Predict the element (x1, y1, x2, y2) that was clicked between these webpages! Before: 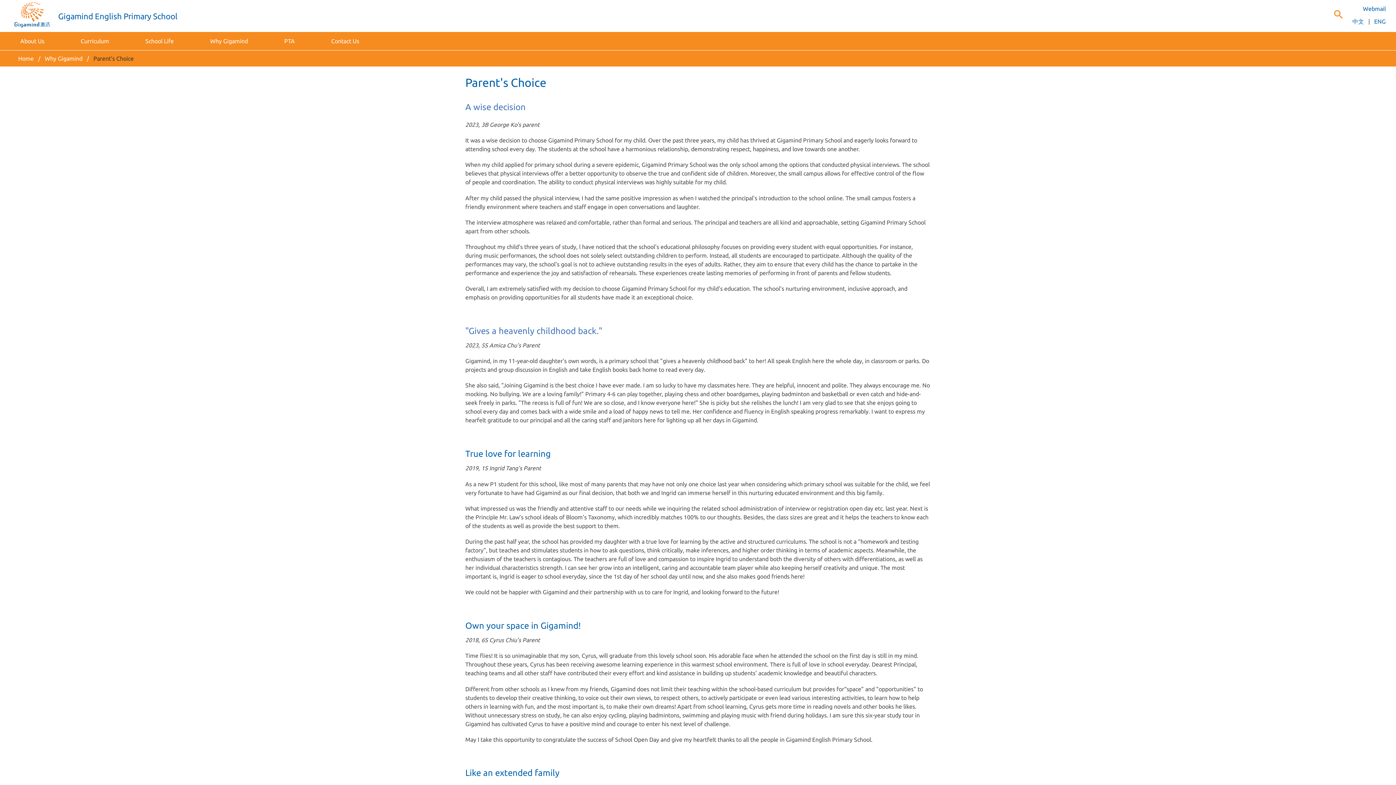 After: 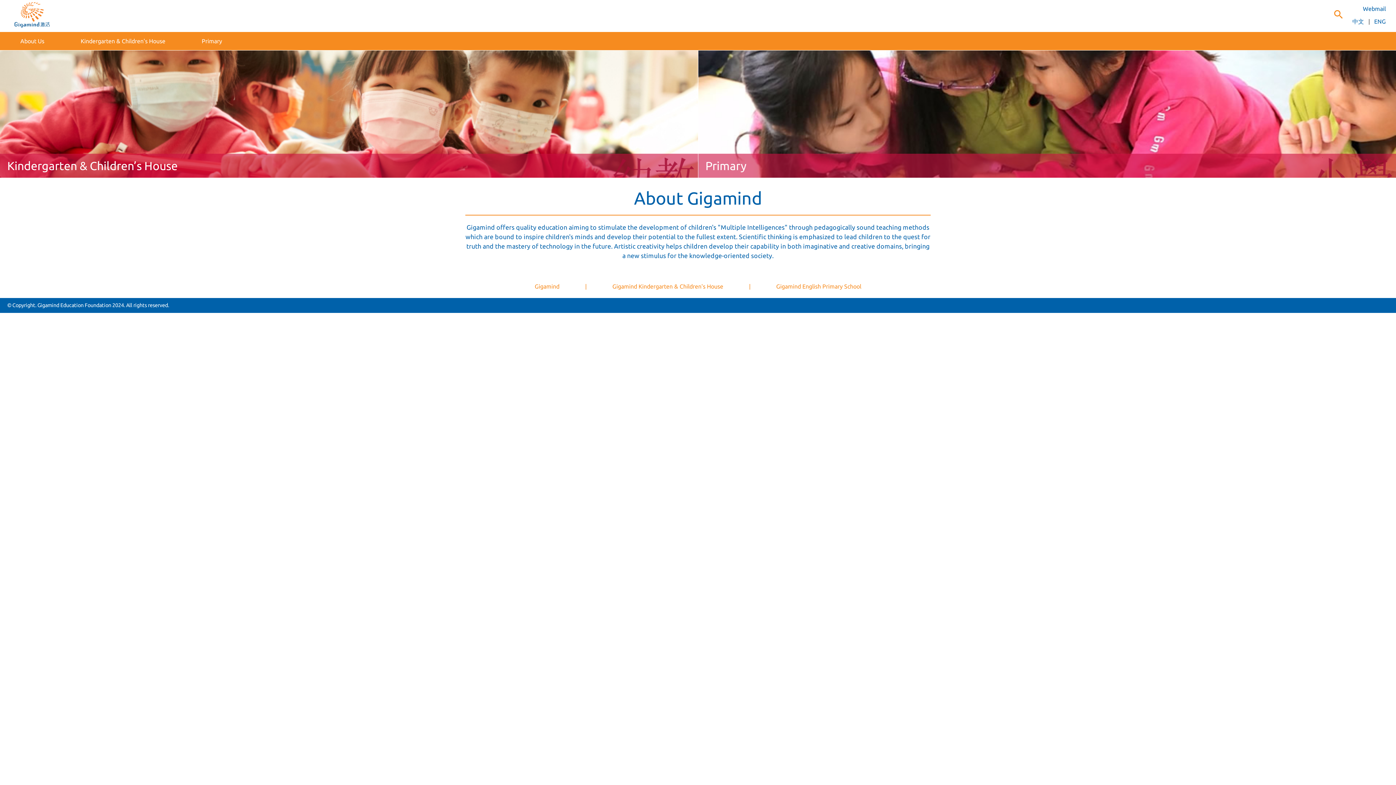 Action: bbox: (14, 2, 65, 27)